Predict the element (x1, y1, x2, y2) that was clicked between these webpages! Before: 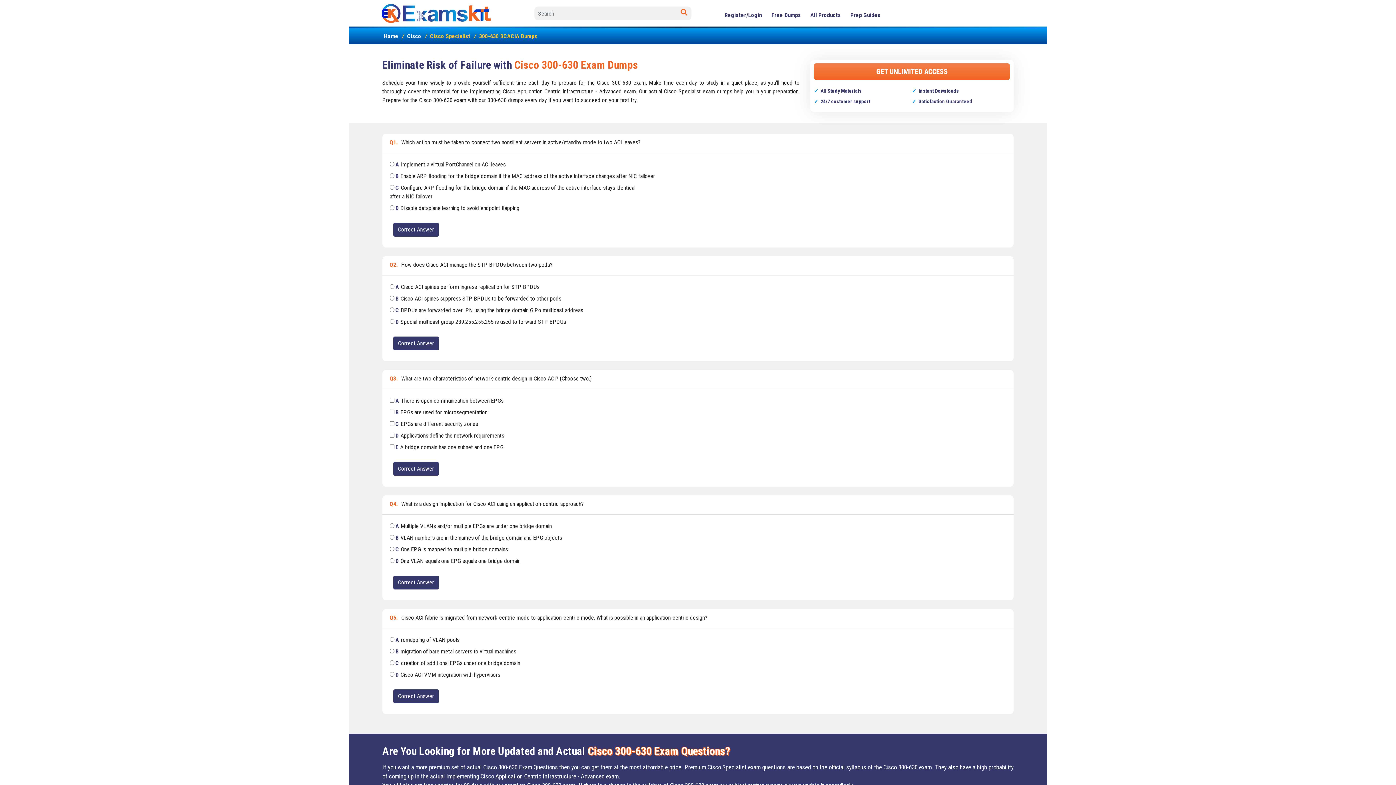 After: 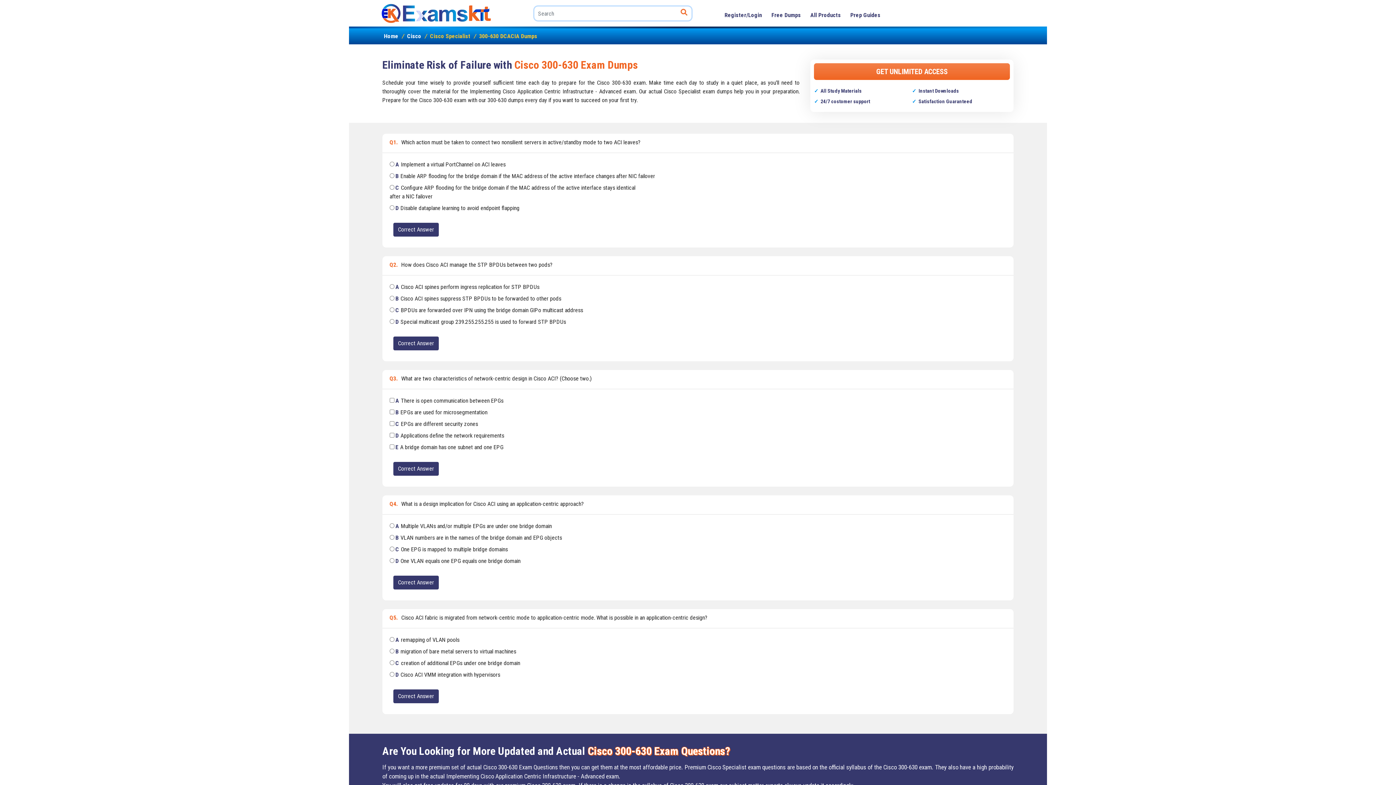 Action: bbox: (679, 7, 689, 17)